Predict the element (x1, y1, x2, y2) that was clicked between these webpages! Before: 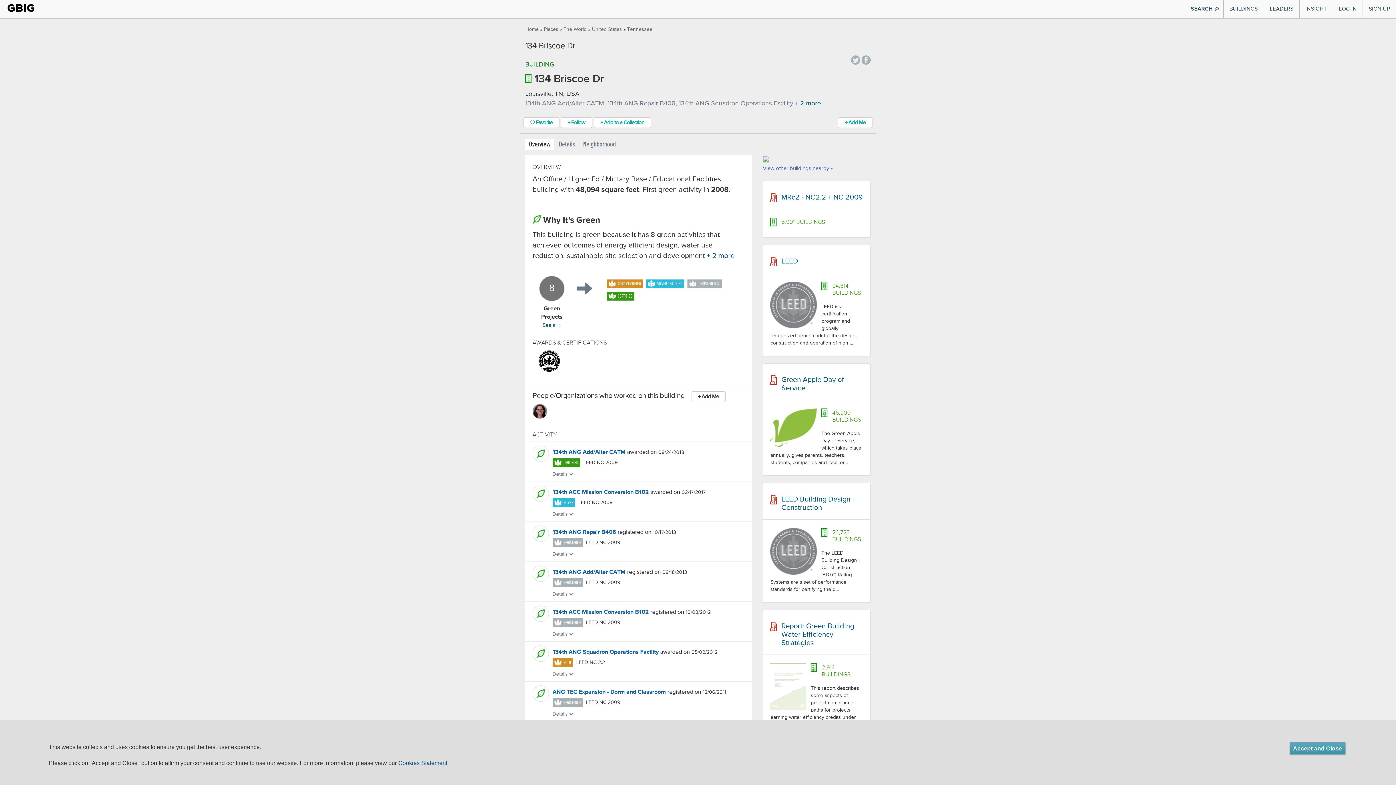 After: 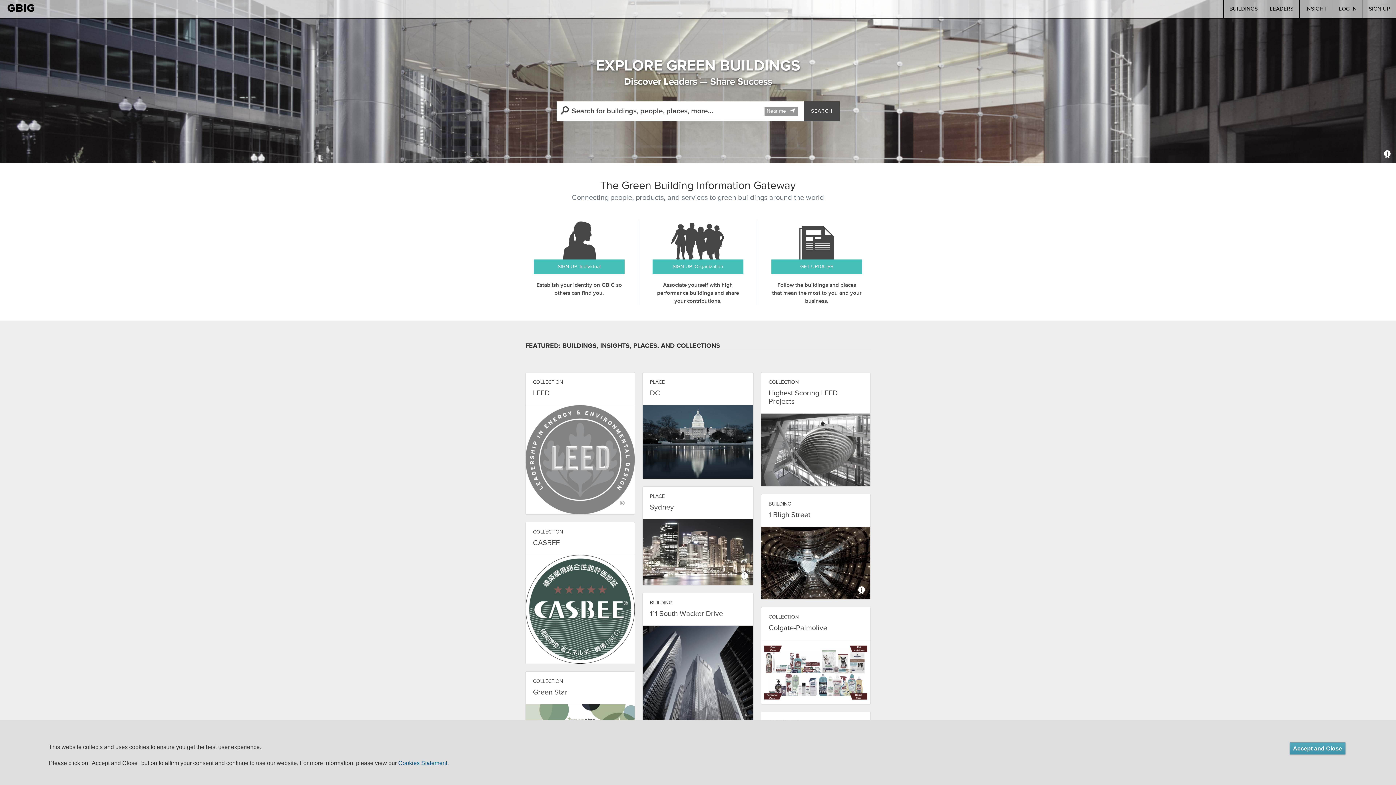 Action: label: GBIG bbox: (7, 1, 35, 14)